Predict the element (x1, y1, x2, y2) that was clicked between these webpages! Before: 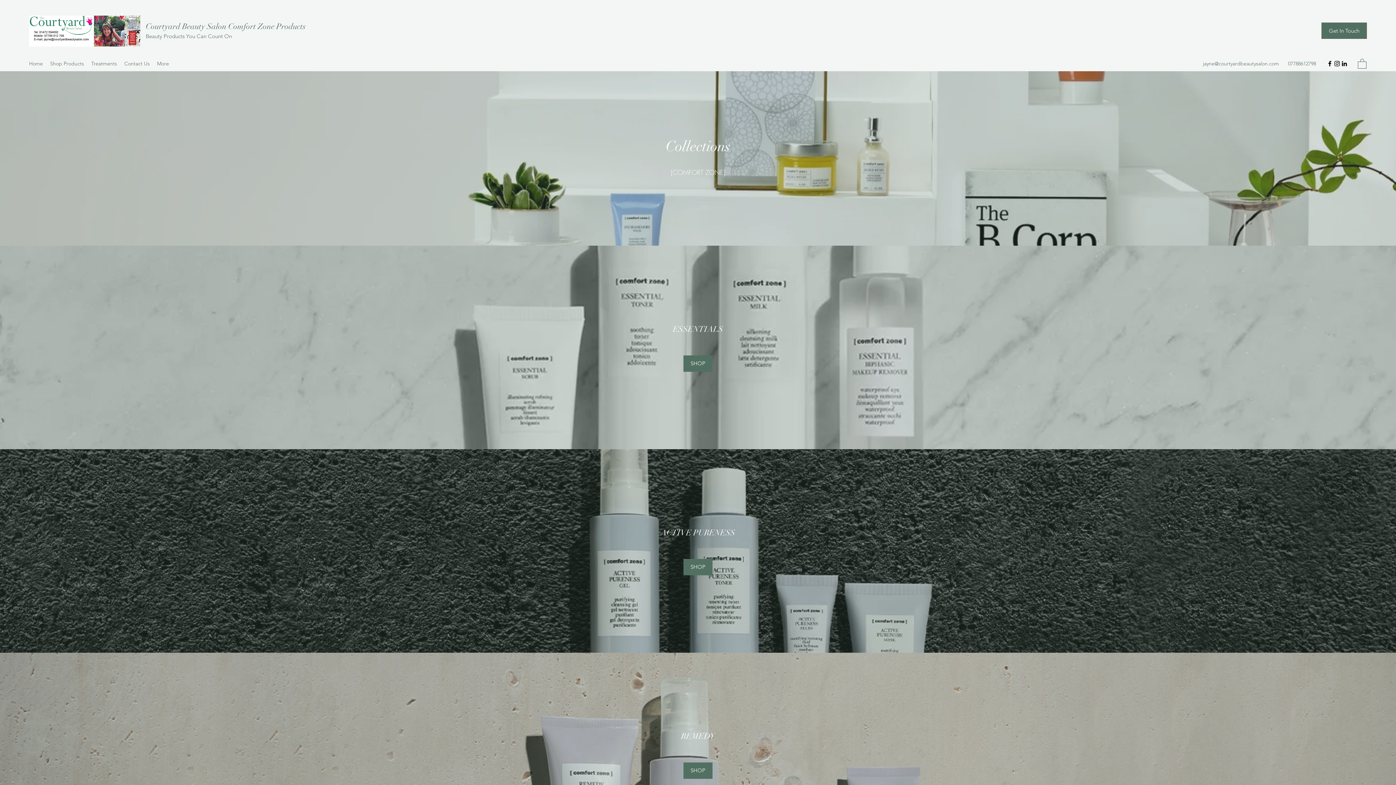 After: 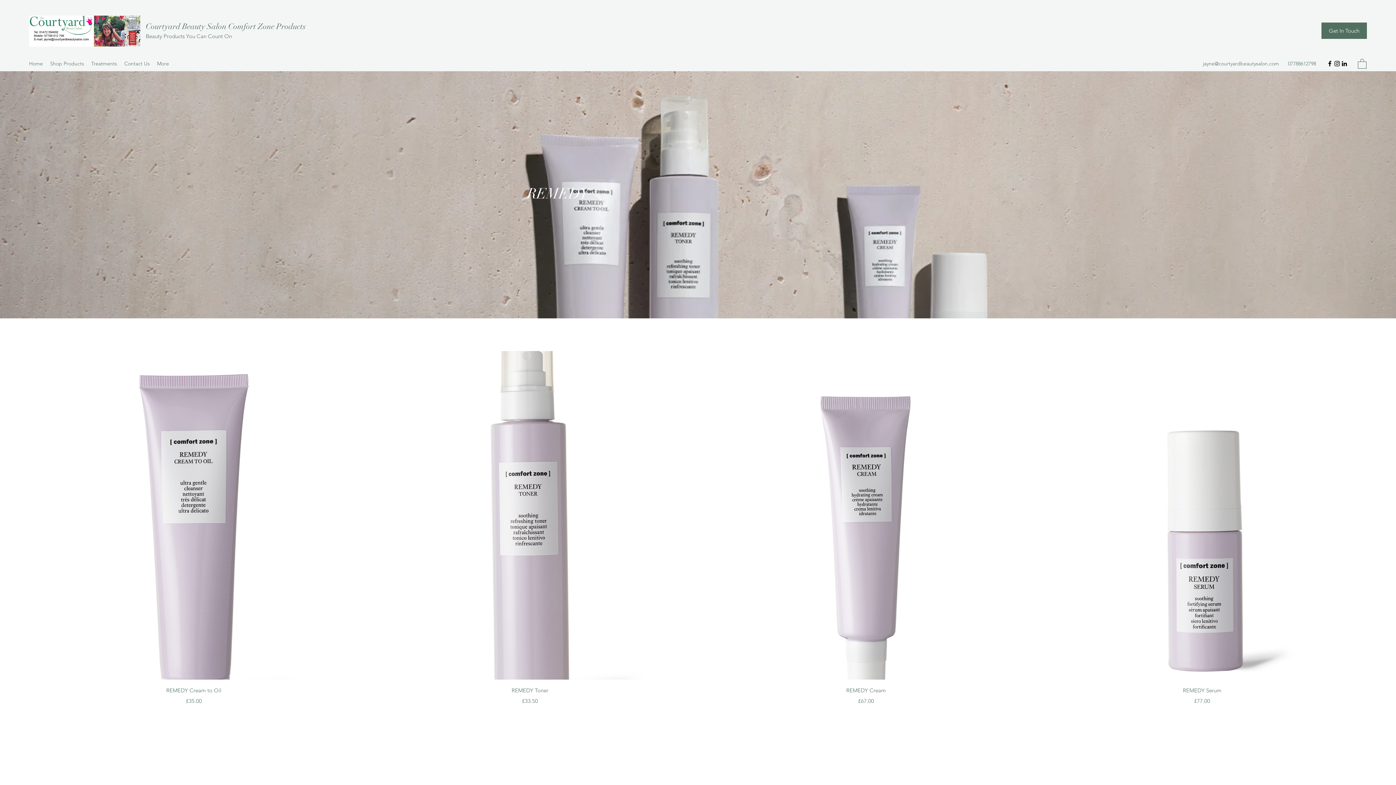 Action: bbox: (683, 762, 712, 779) label: SHOP